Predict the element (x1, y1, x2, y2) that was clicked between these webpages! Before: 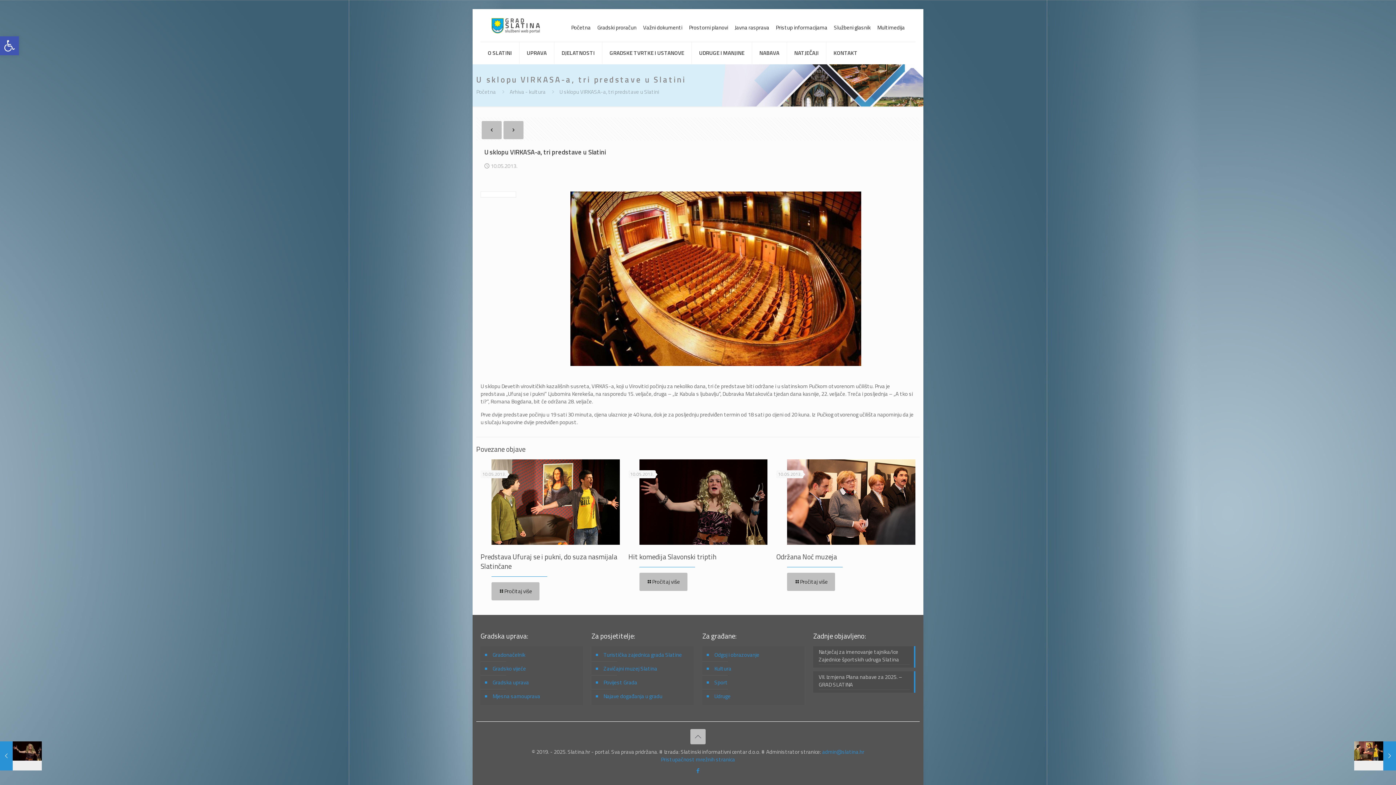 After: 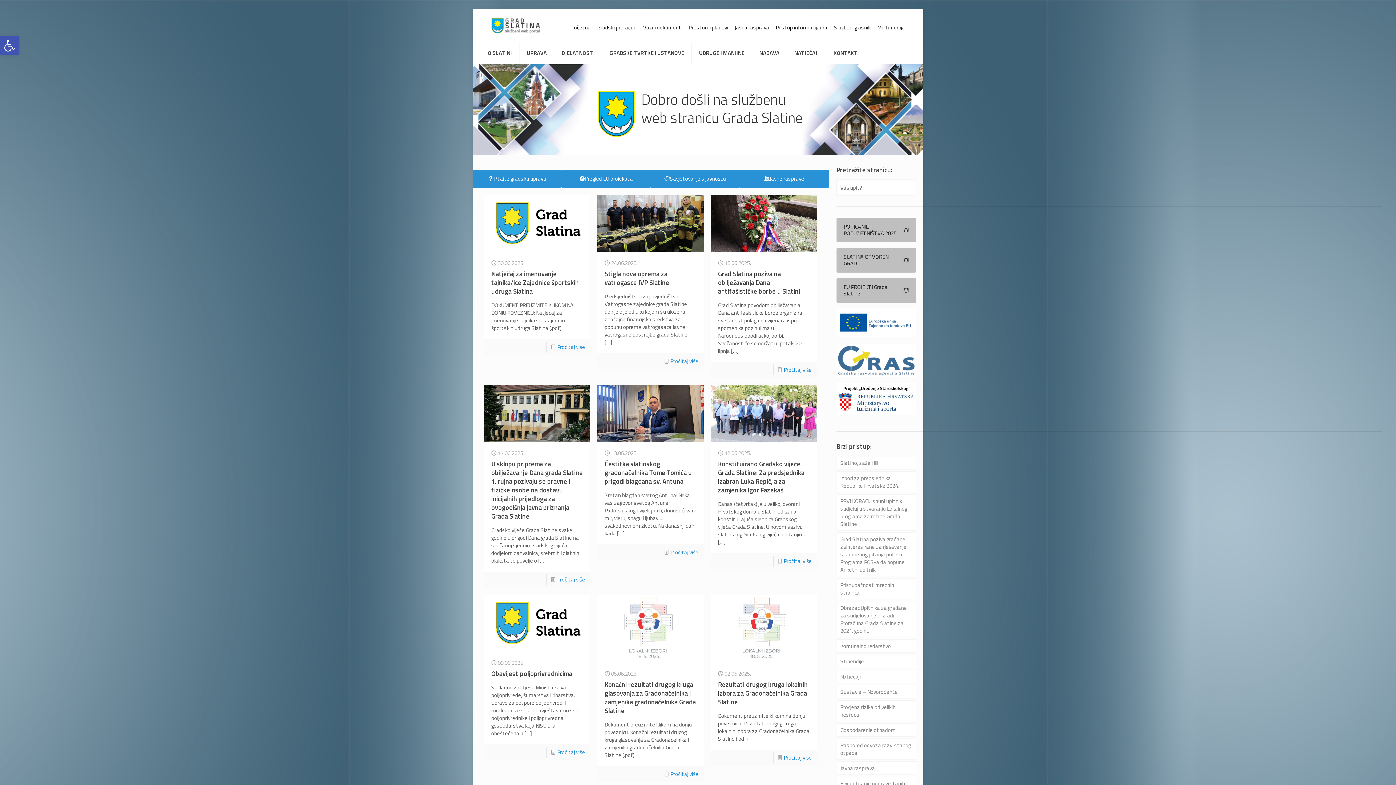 Action: bbox: (491, 9, 540, 41)